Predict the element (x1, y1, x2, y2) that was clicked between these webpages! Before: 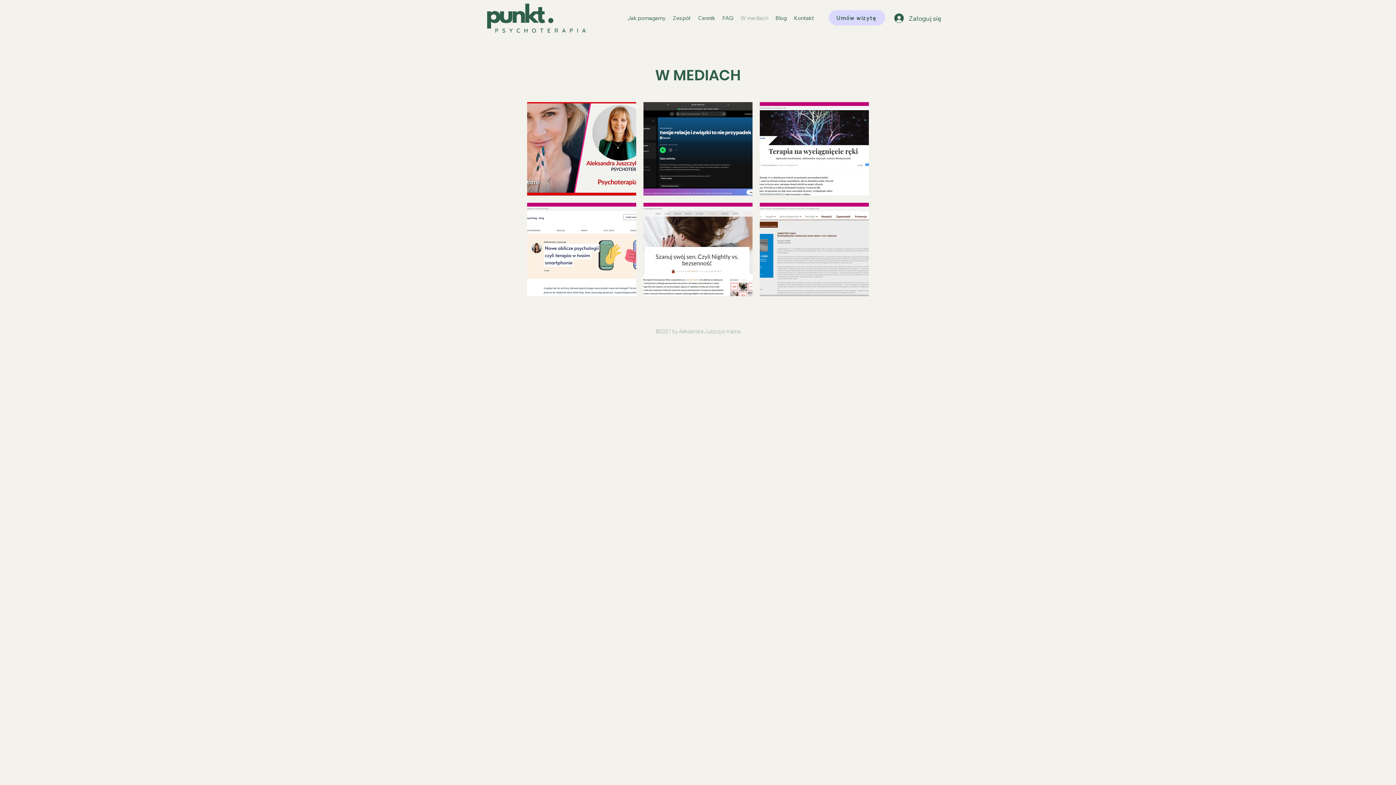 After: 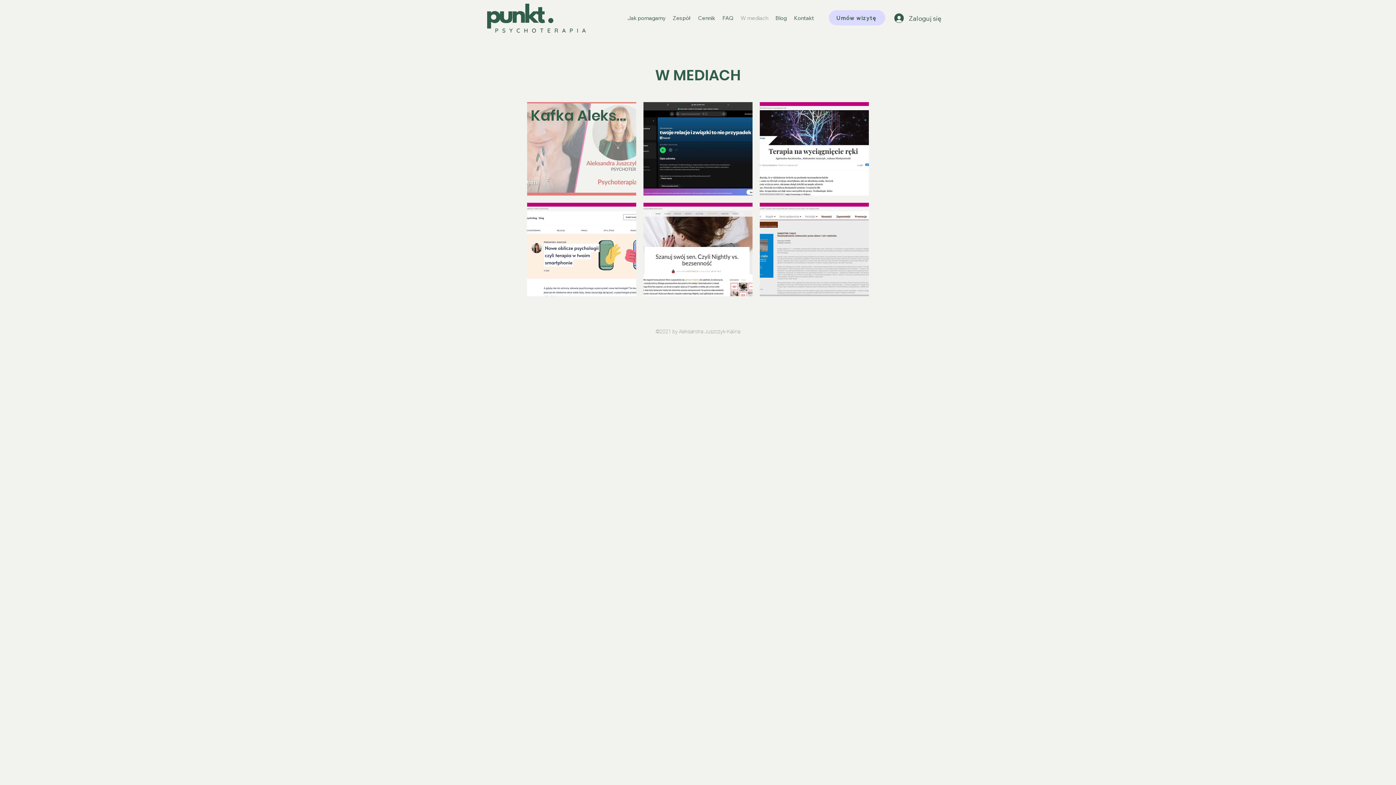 Action: label: Kafka Aleksandra Juszczyk-Kalina bbox: (527, 102, 636, 195)